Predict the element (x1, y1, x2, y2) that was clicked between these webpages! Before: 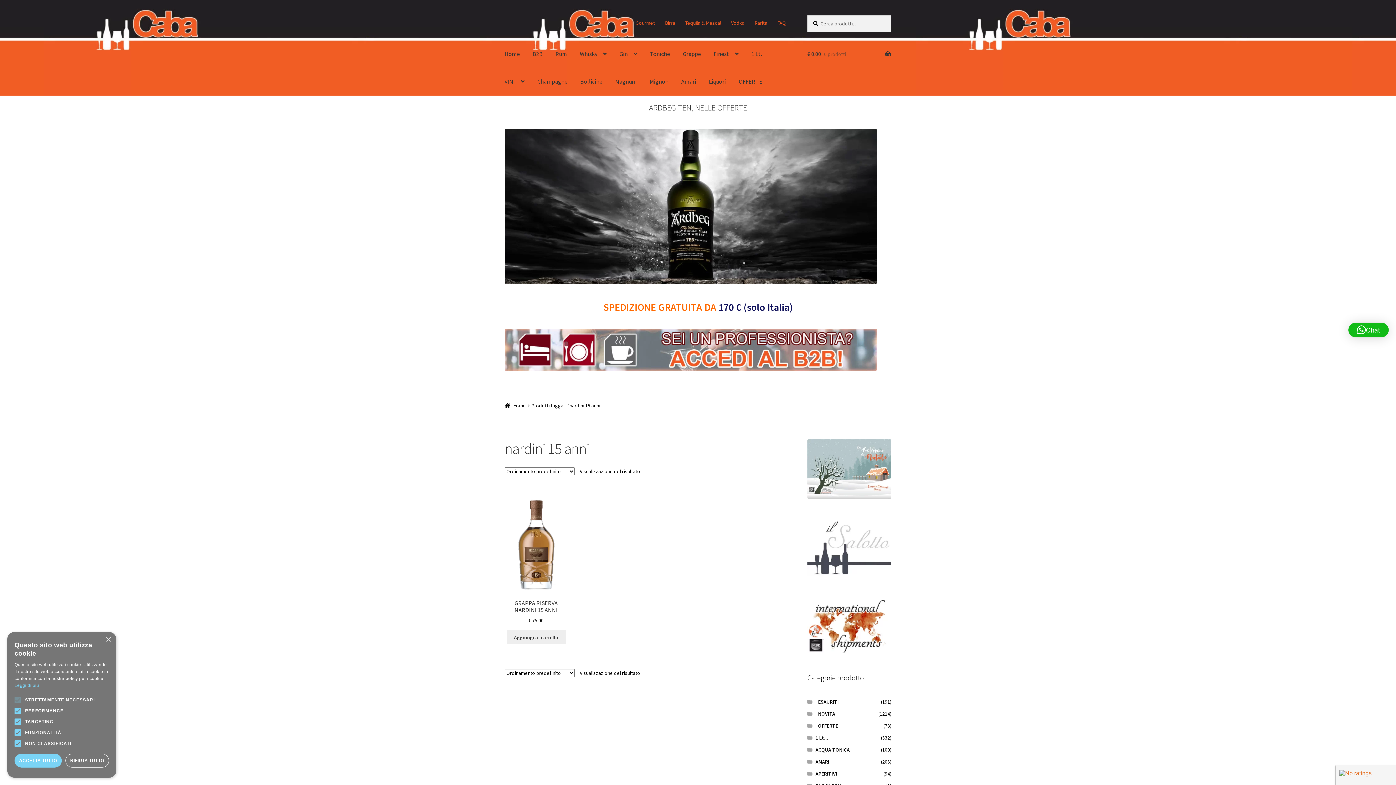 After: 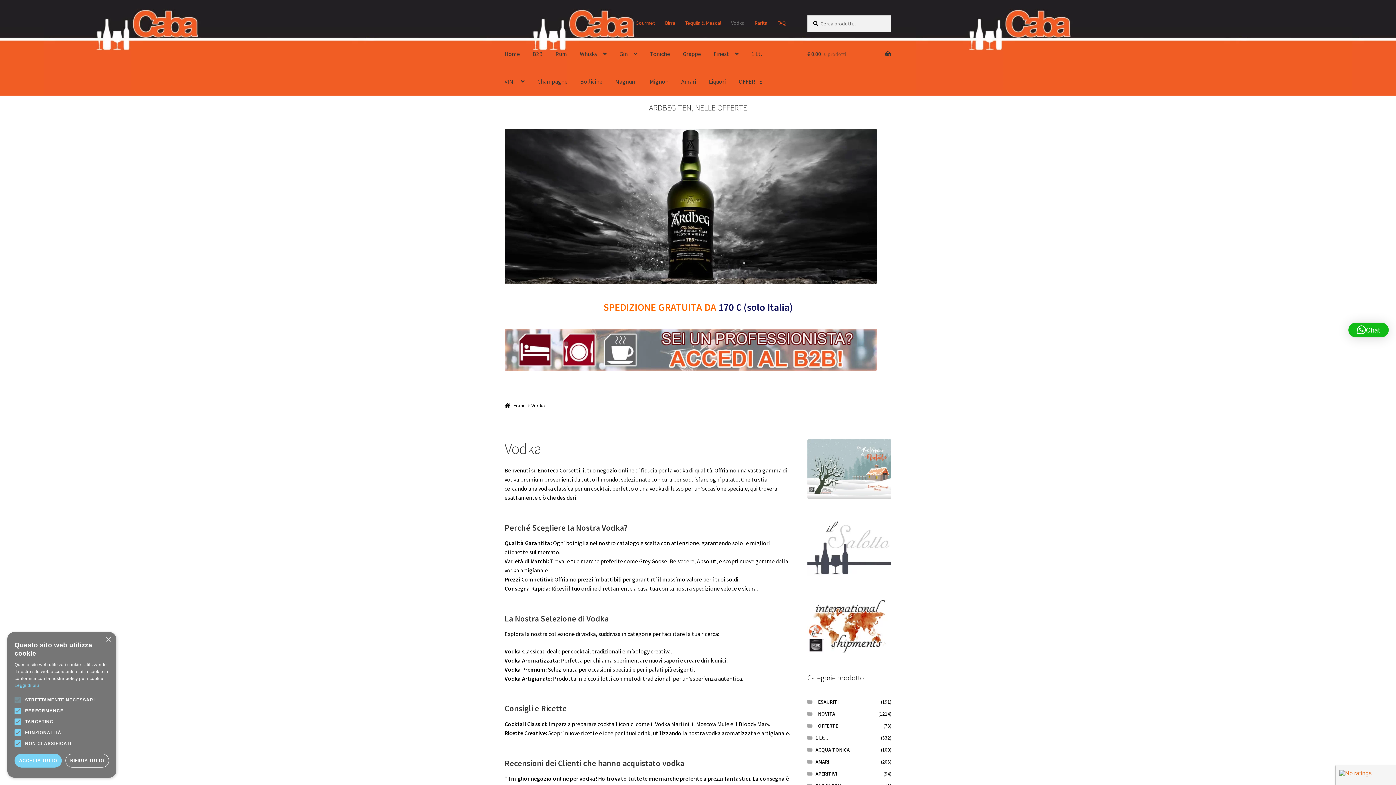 Action: bbox: (726, 15, 749, 30) label: Vodka